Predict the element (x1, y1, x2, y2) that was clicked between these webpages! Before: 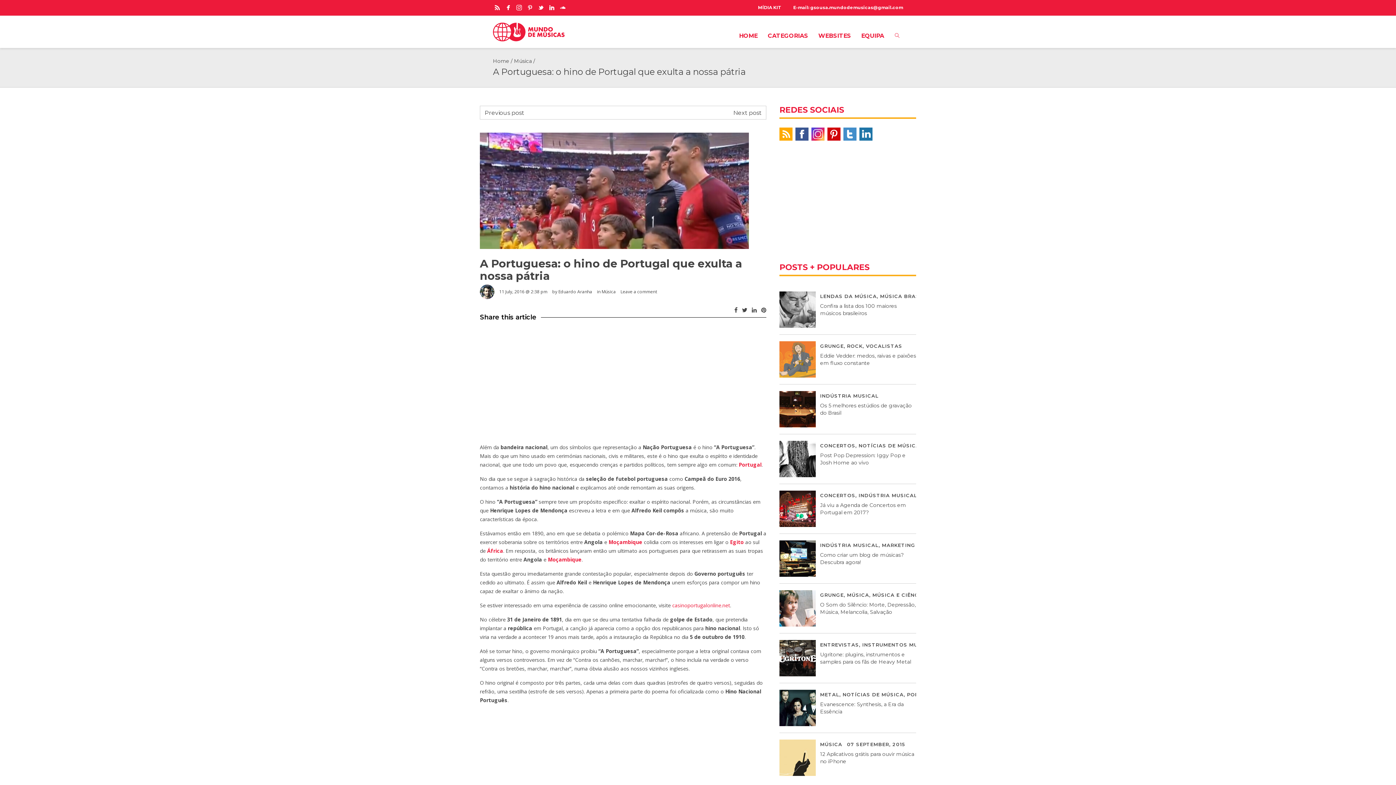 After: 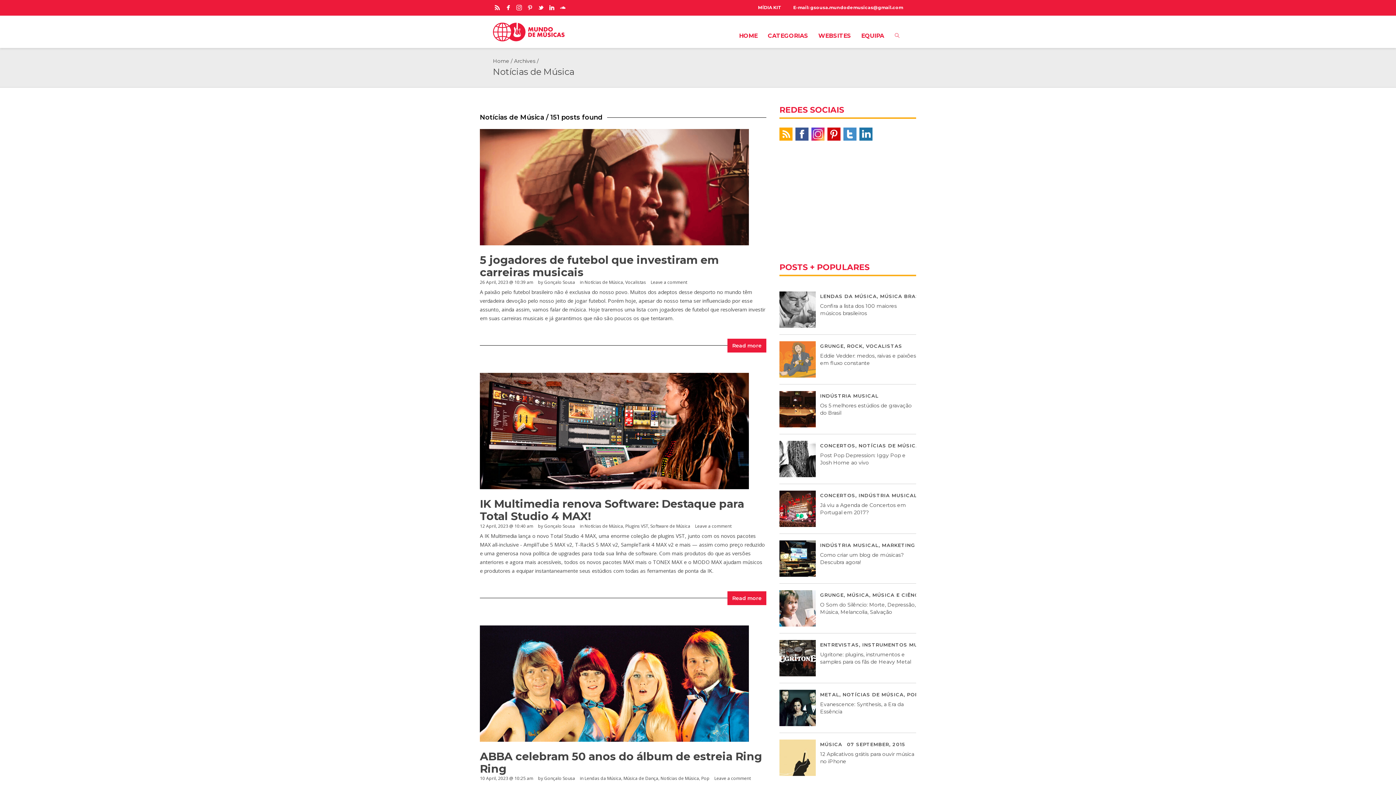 Action: label: NOTÍCIAS DE MÚSICA bbox: (858, 442, 919, 448)